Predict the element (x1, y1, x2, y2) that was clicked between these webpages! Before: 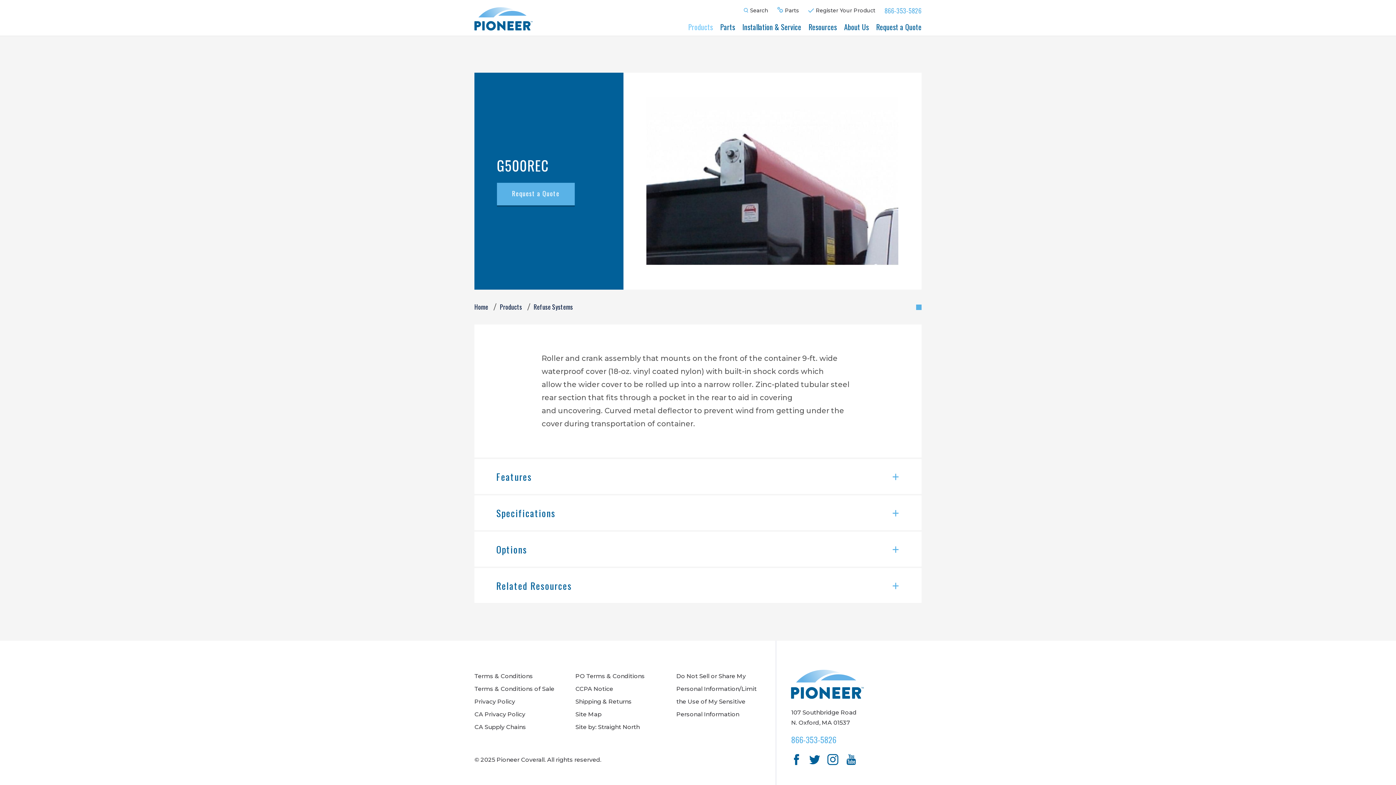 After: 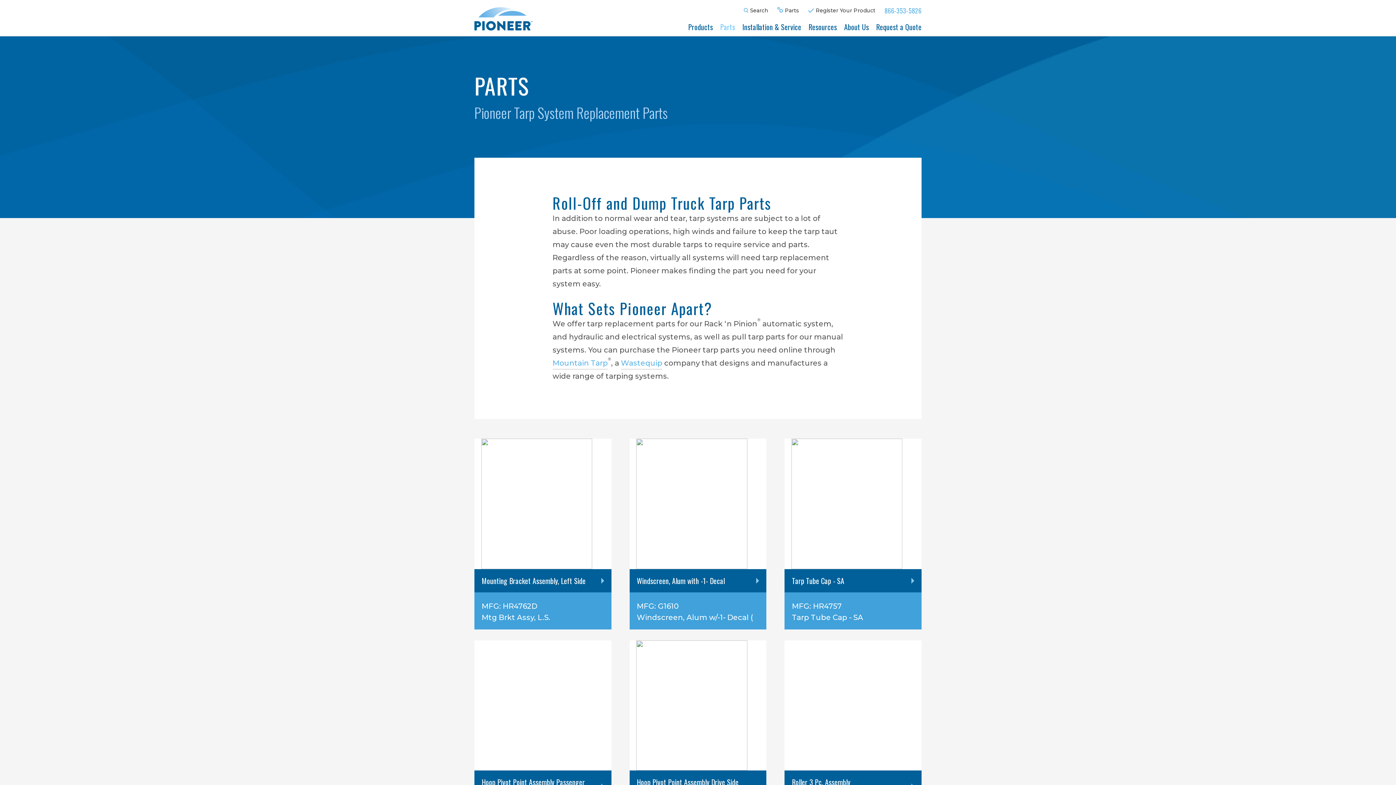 Action: label: Parts bbox: (777, 6, 799, 15)